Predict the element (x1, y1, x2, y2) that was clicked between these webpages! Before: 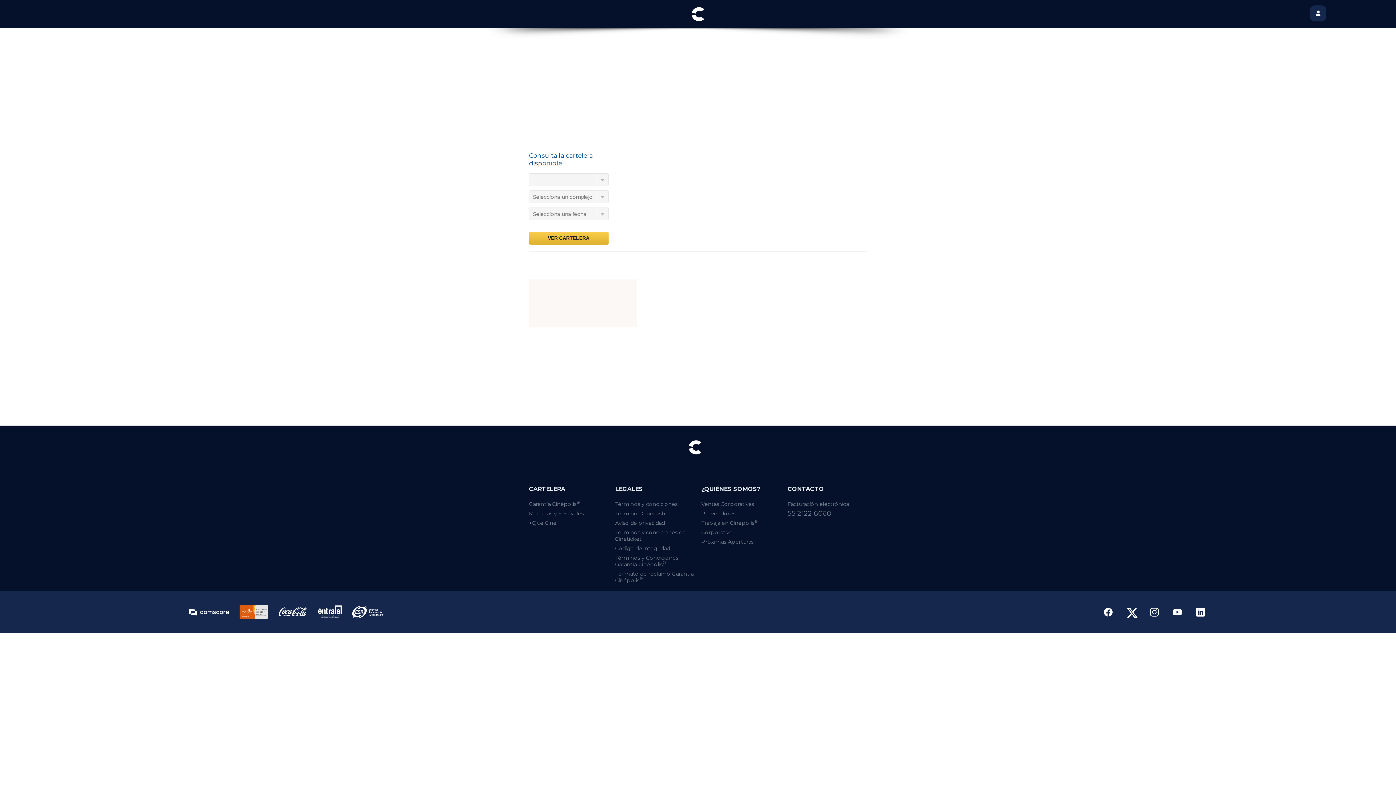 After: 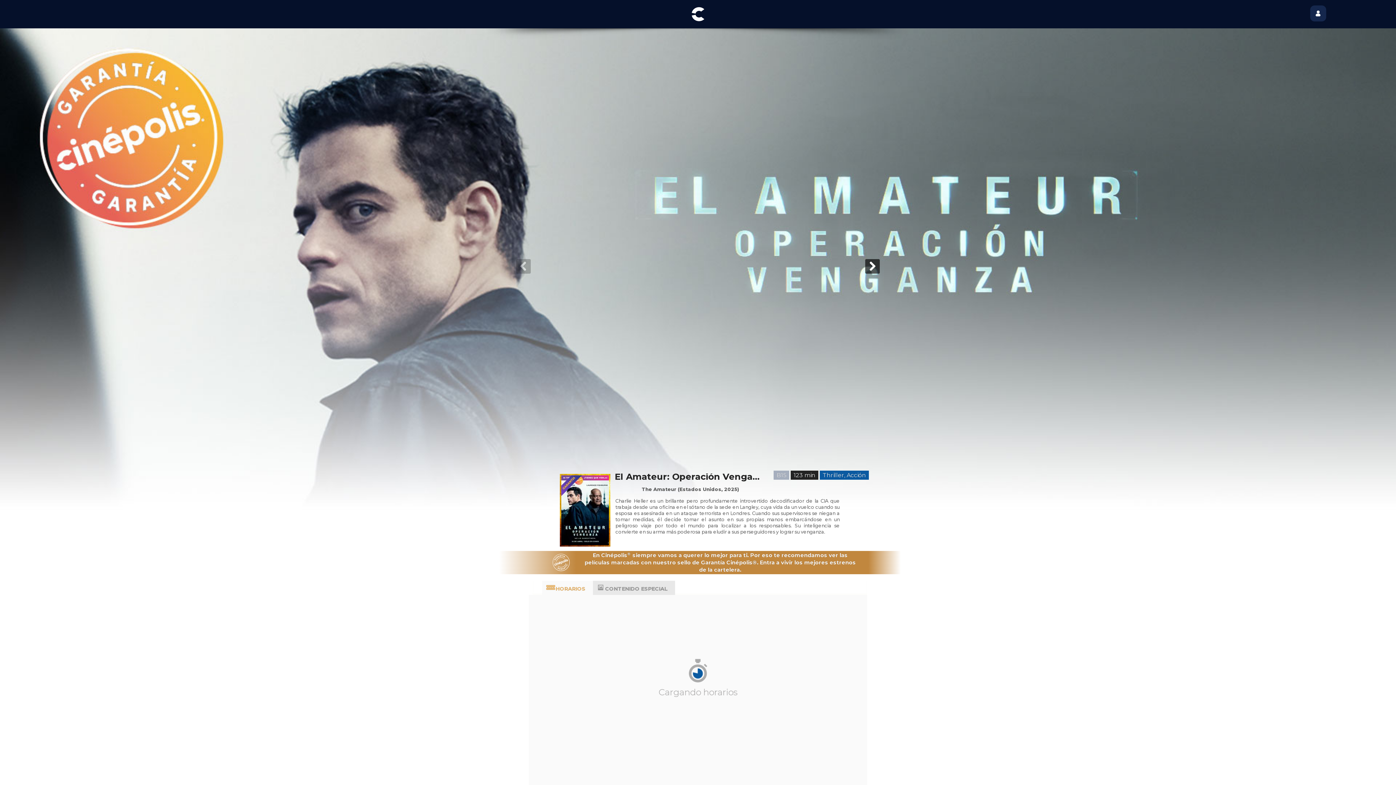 Action: bbox: (529, 501, 579, 507) label: Garantía Cinépolis®